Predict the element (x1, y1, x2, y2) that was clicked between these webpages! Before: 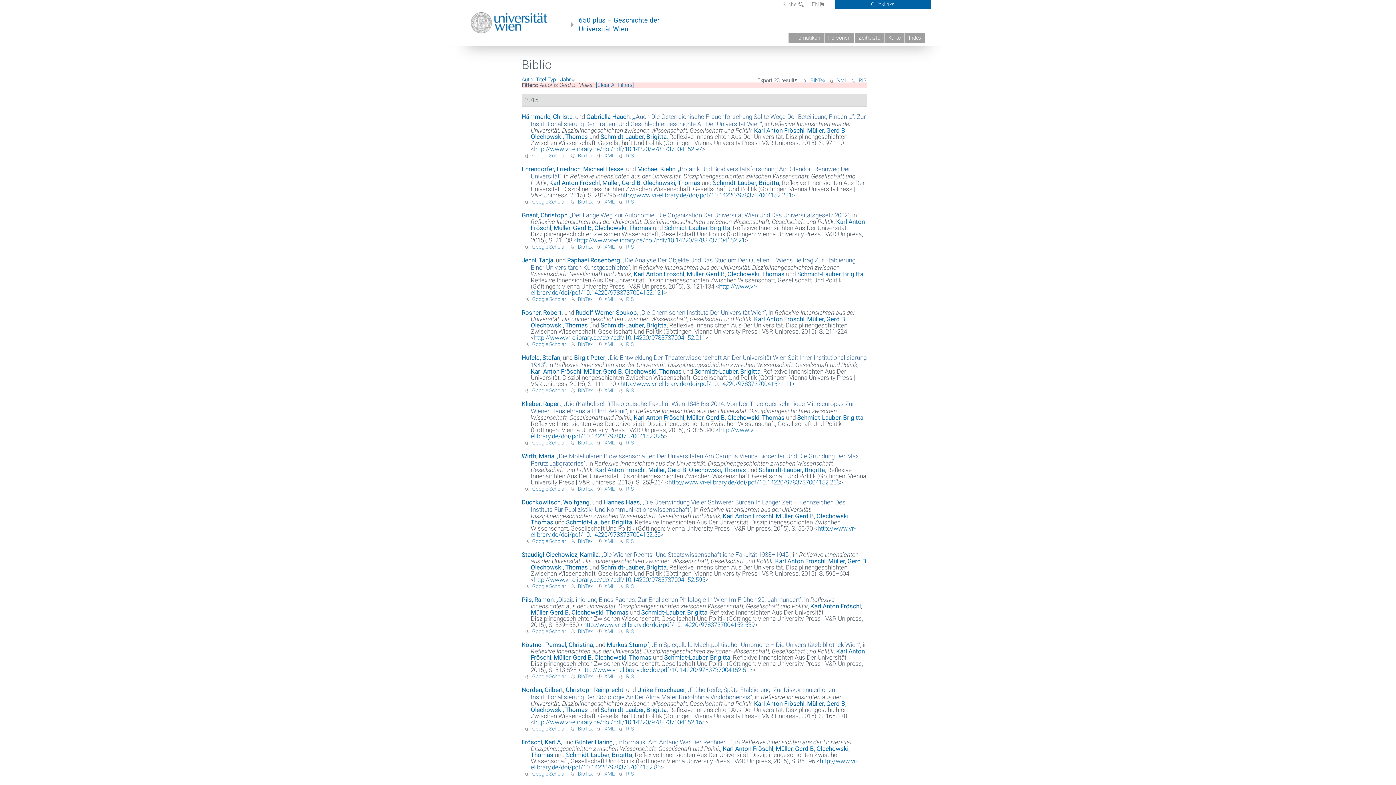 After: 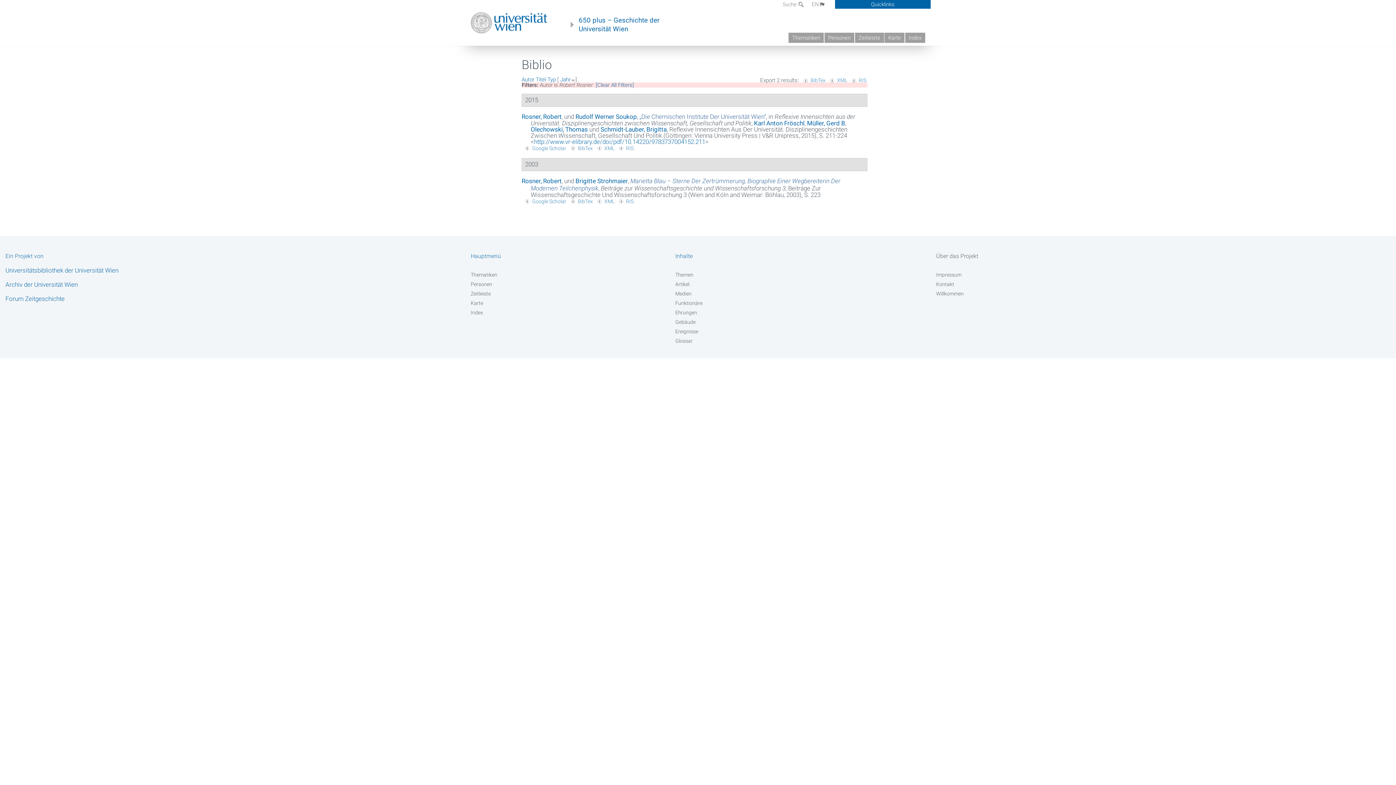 Action: bbox: (521, 308, 561, 316) label: Rosner, Robert